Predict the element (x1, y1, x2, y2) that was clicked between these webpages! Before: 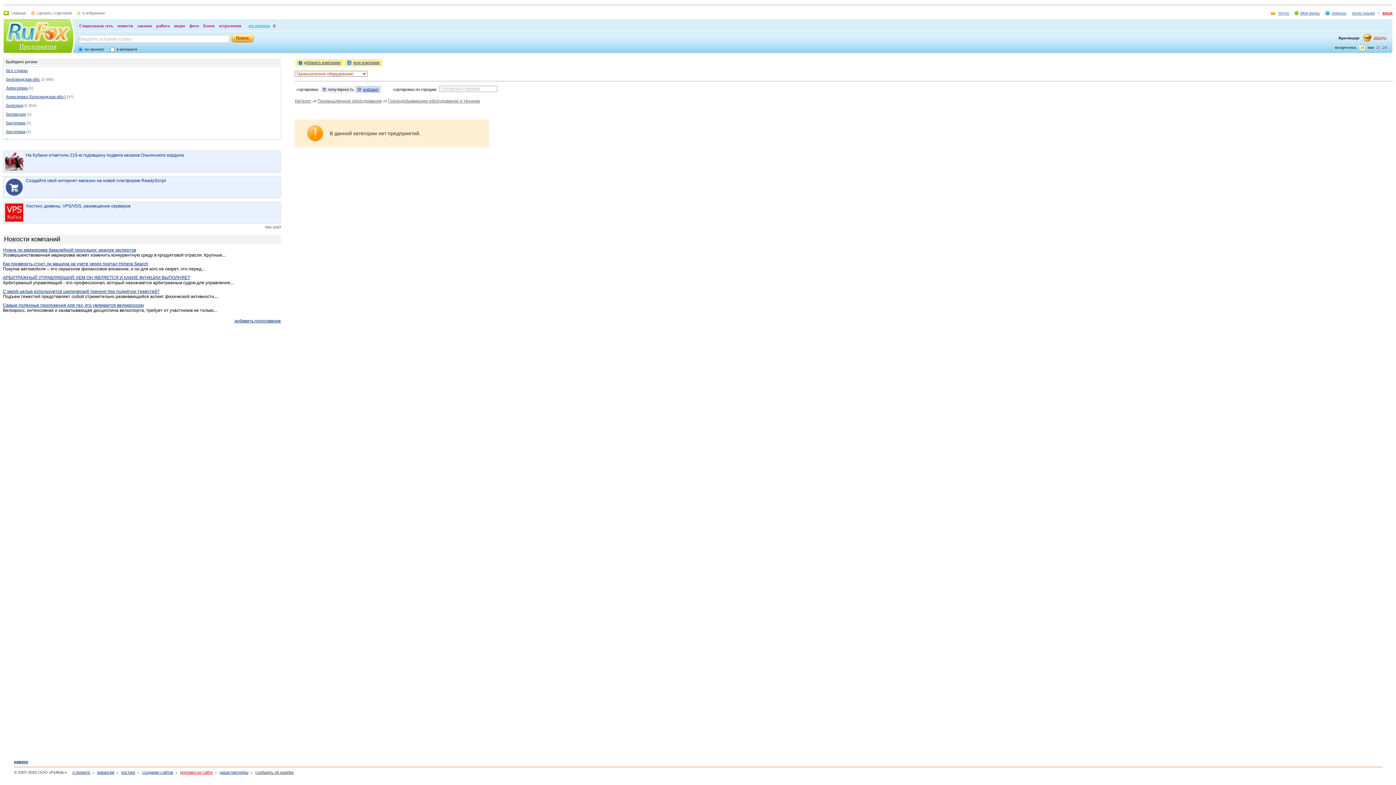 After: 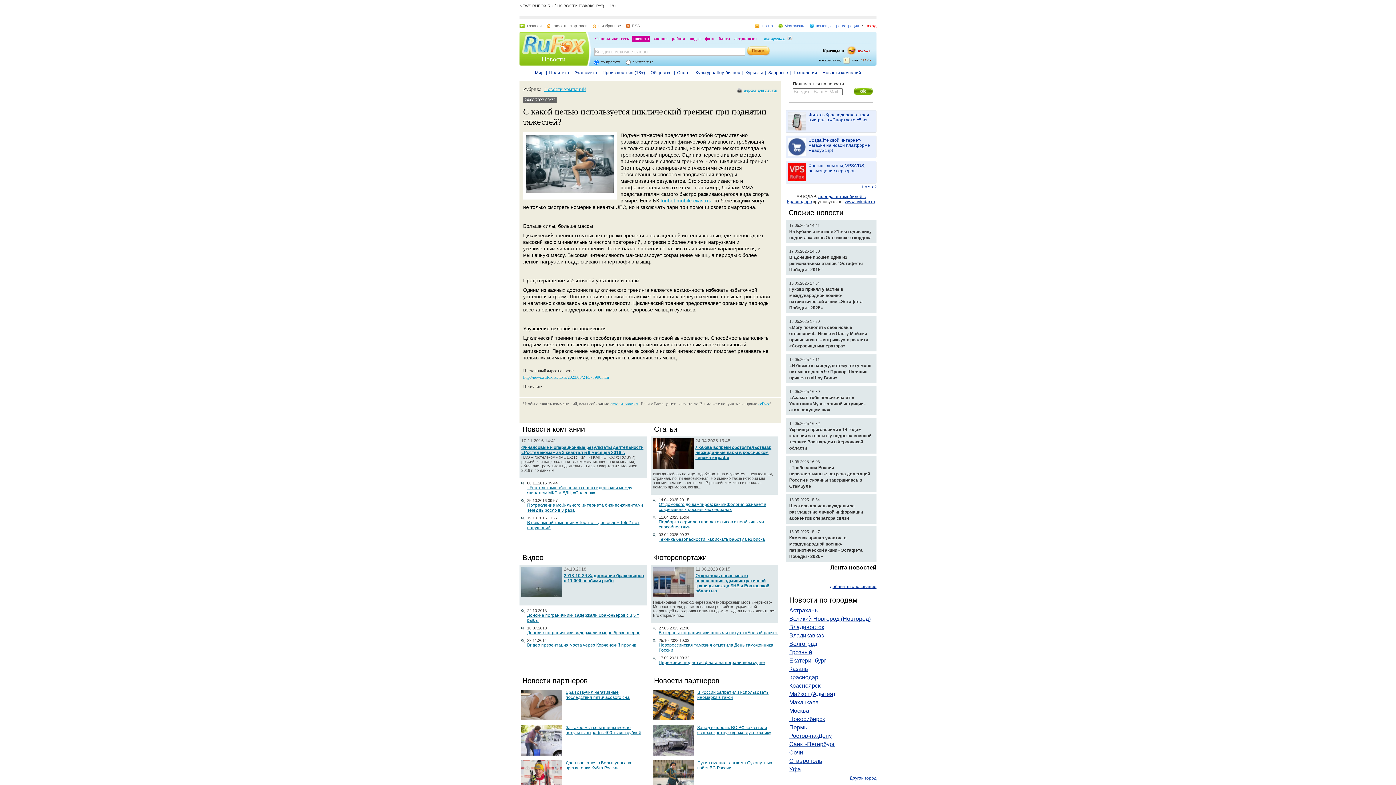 Action: label: С какой целью используется циклический тренинг при поднятии тяжестей? bbox: (2, 289, 159, 294)